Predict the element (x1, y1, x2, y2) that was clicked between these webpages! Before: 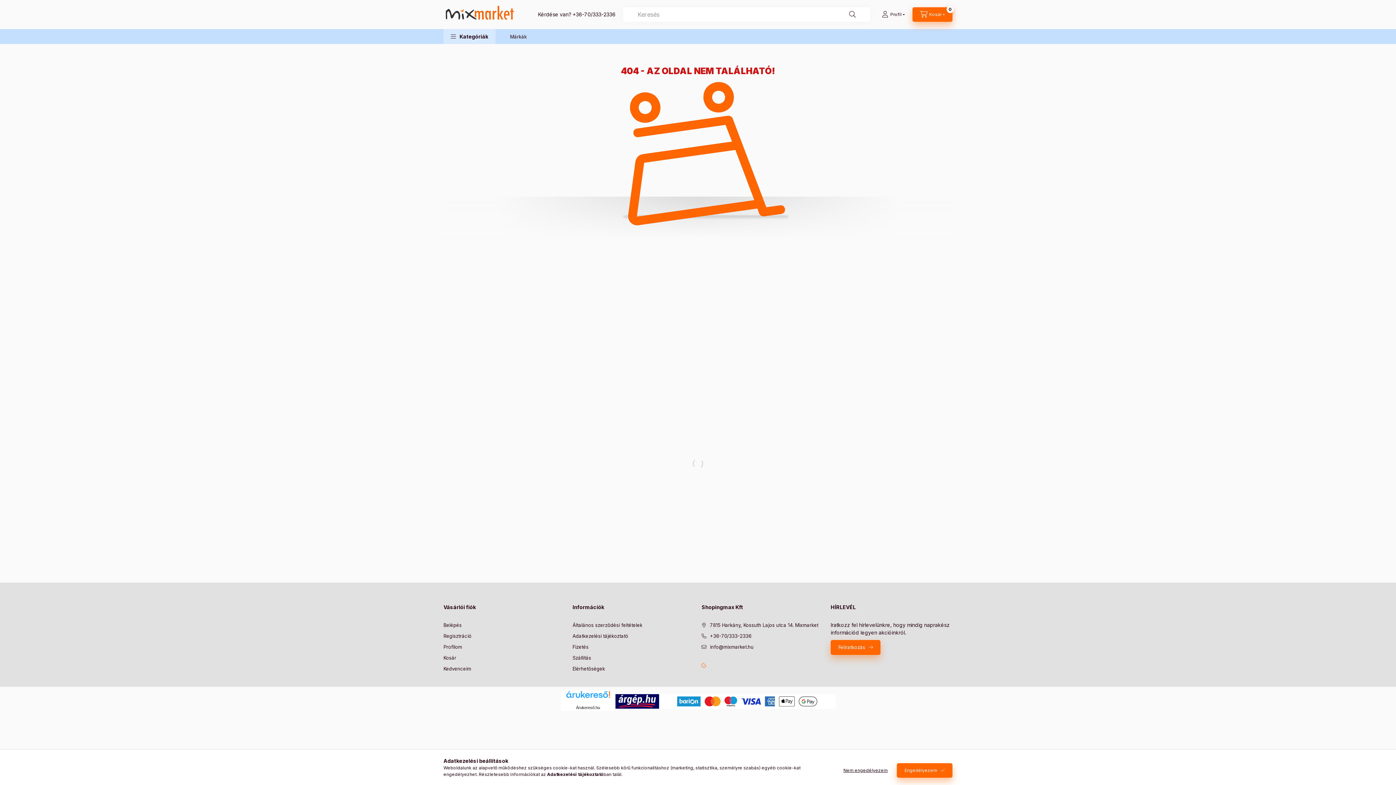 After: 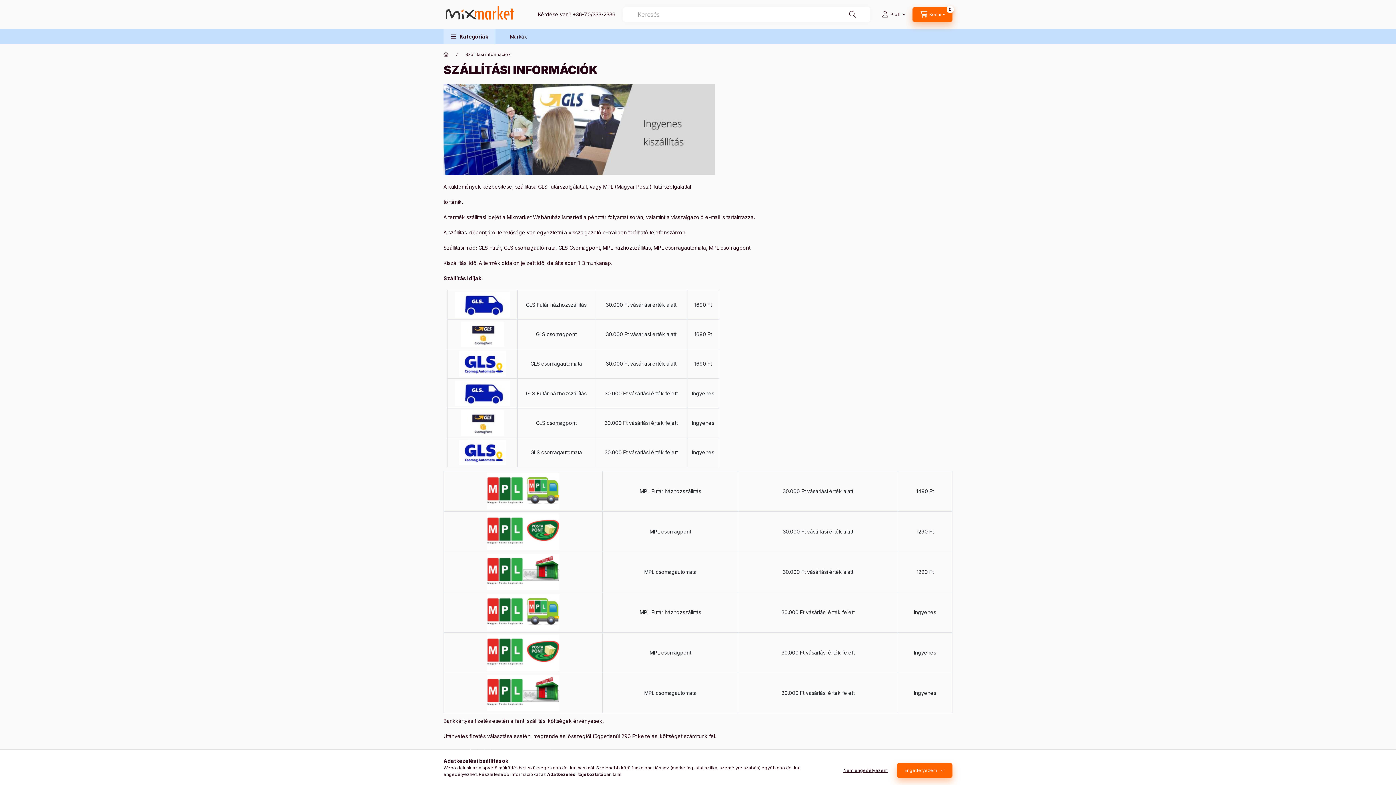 Action: bbox: (572, 655, 591, 661) label: Szállítás